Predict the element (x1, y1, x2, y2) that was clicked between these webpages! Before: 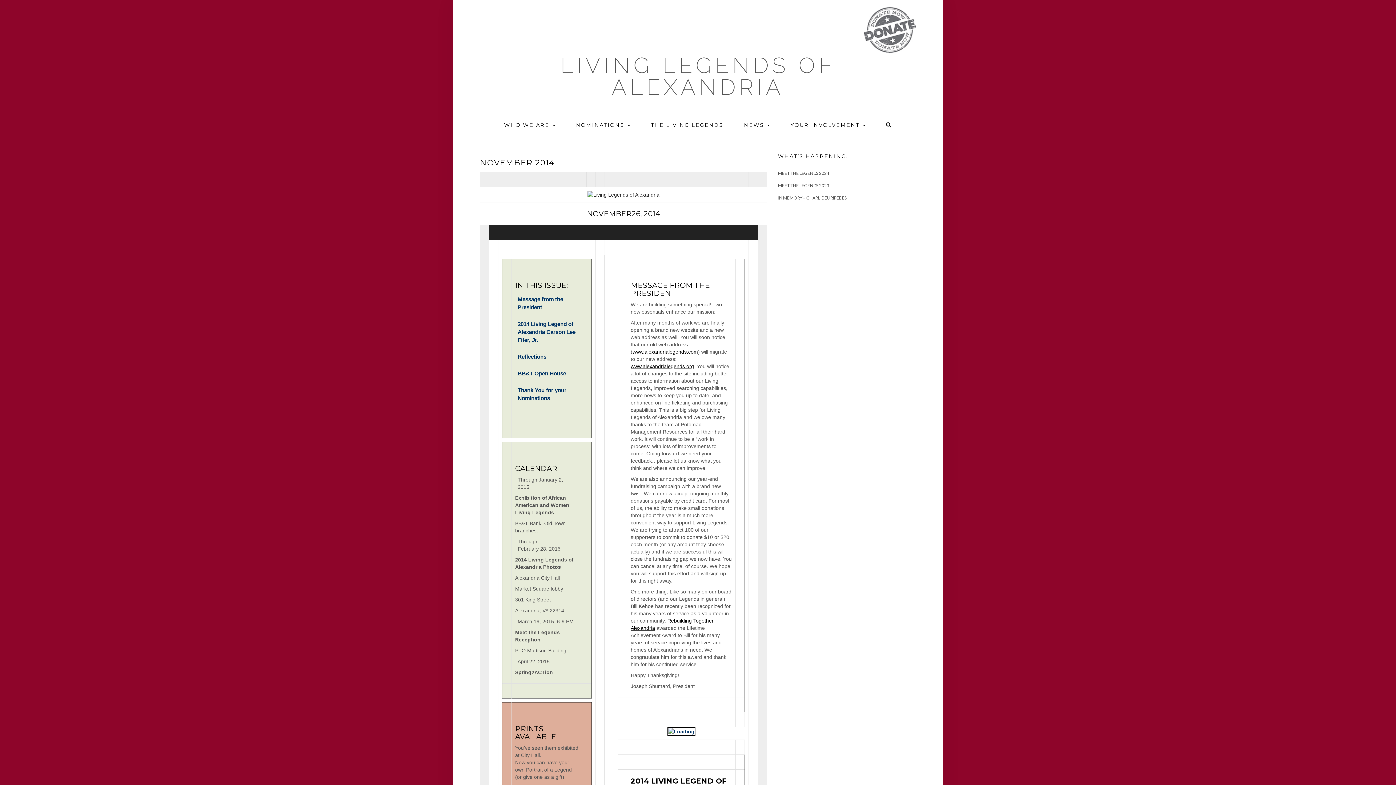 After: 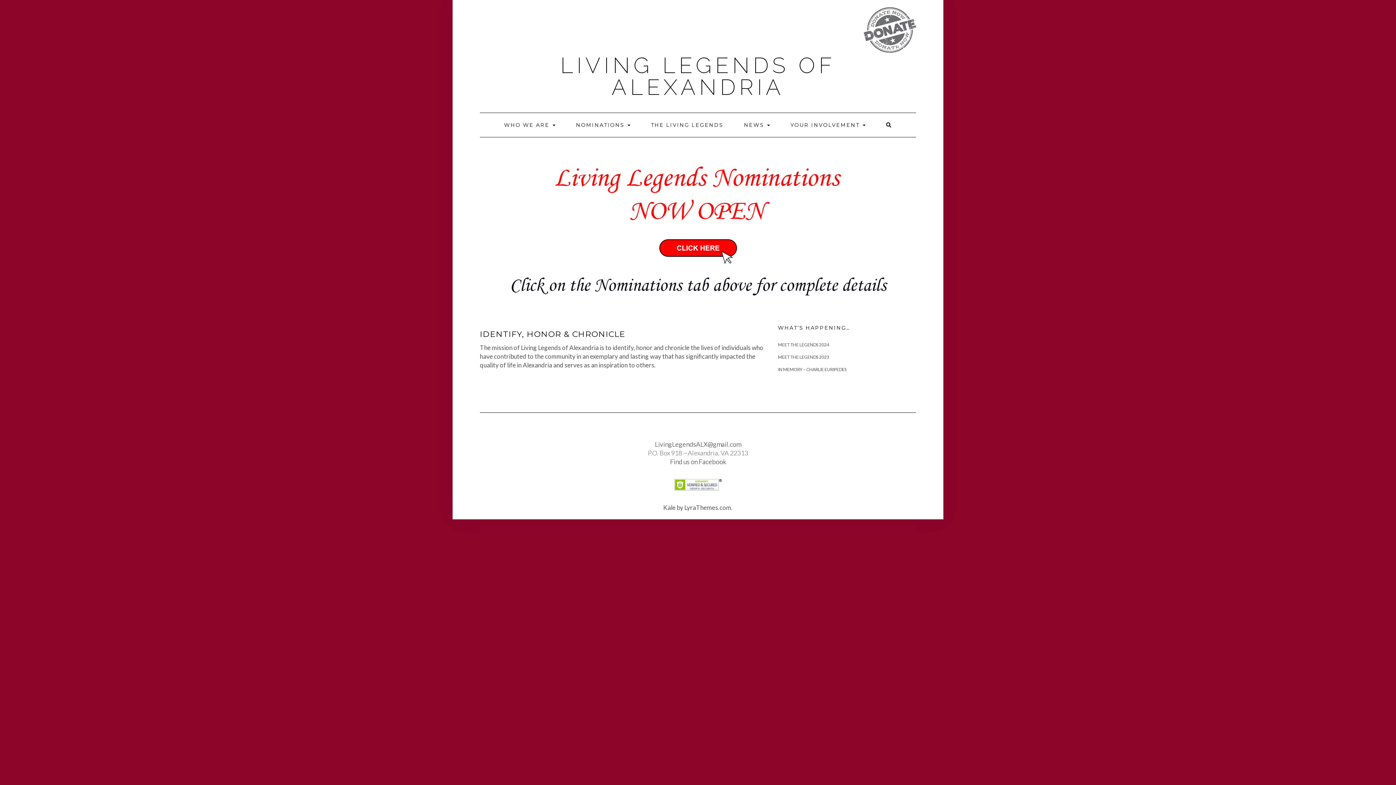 Action: bbox: (587, 191, 659, 197)